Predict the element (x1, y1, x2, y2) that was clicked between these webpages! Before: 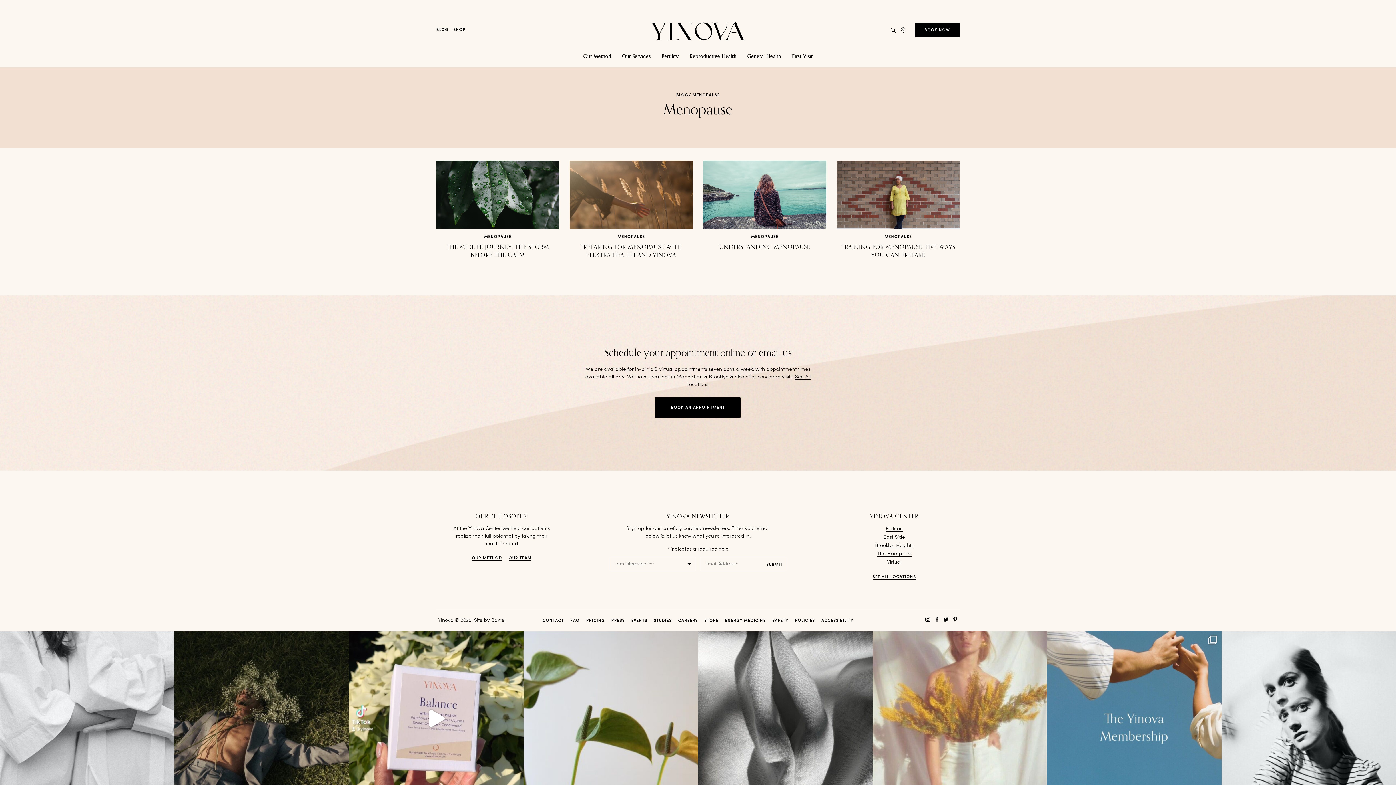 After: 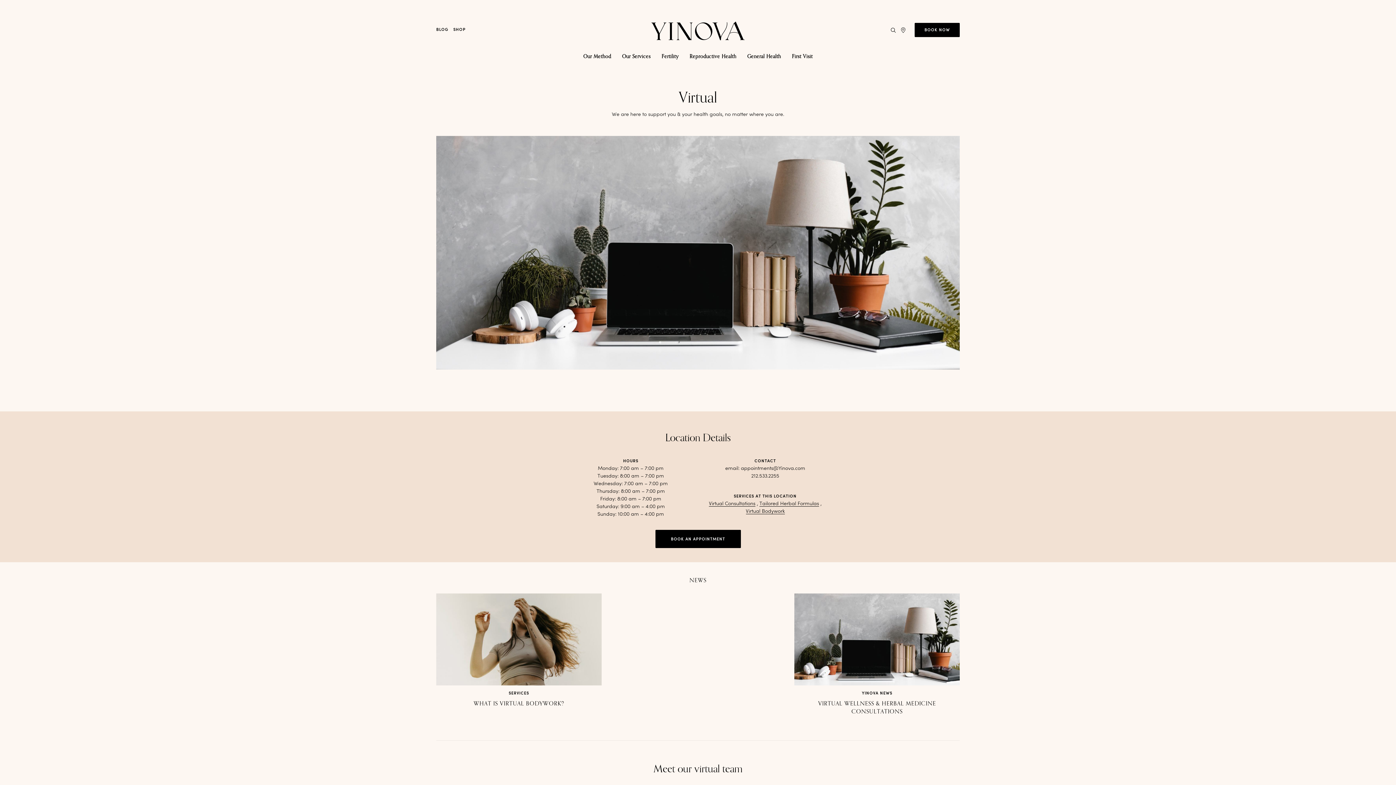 Action: label: Our Virtual location bbox: (887, 559, 901, 565)